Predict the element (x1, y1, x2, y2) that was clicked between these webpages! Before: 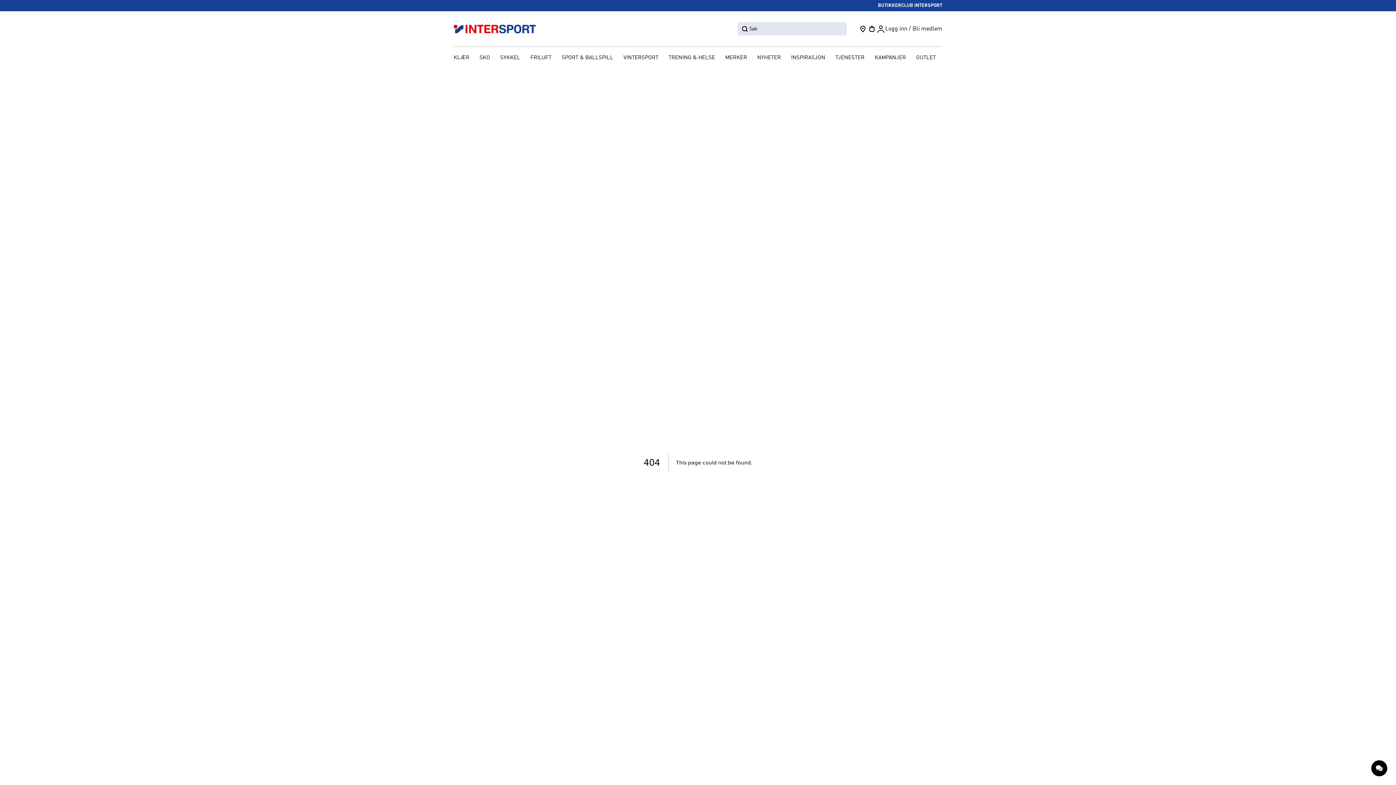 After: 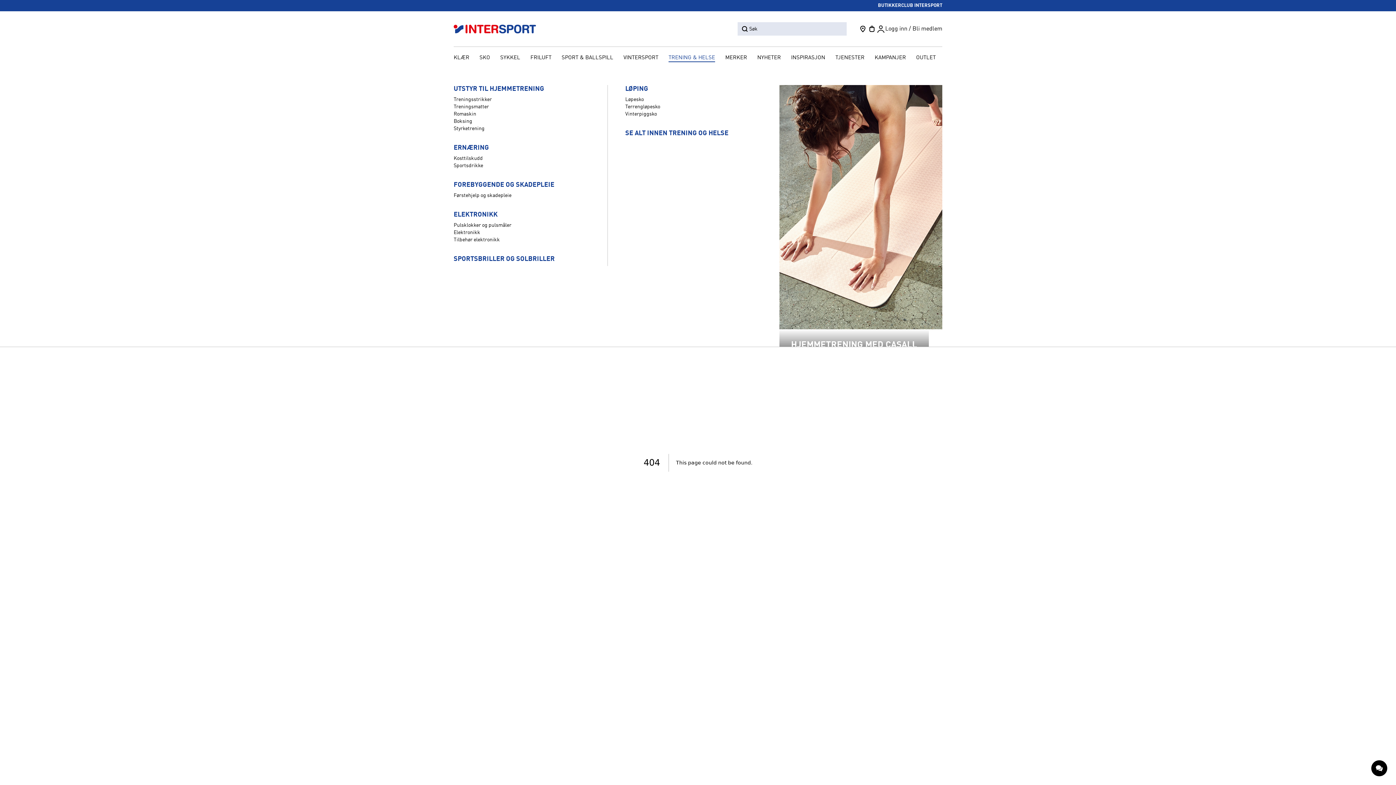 Action: bbox: (664, 52, 719, 64) label: TRENING & HELSE